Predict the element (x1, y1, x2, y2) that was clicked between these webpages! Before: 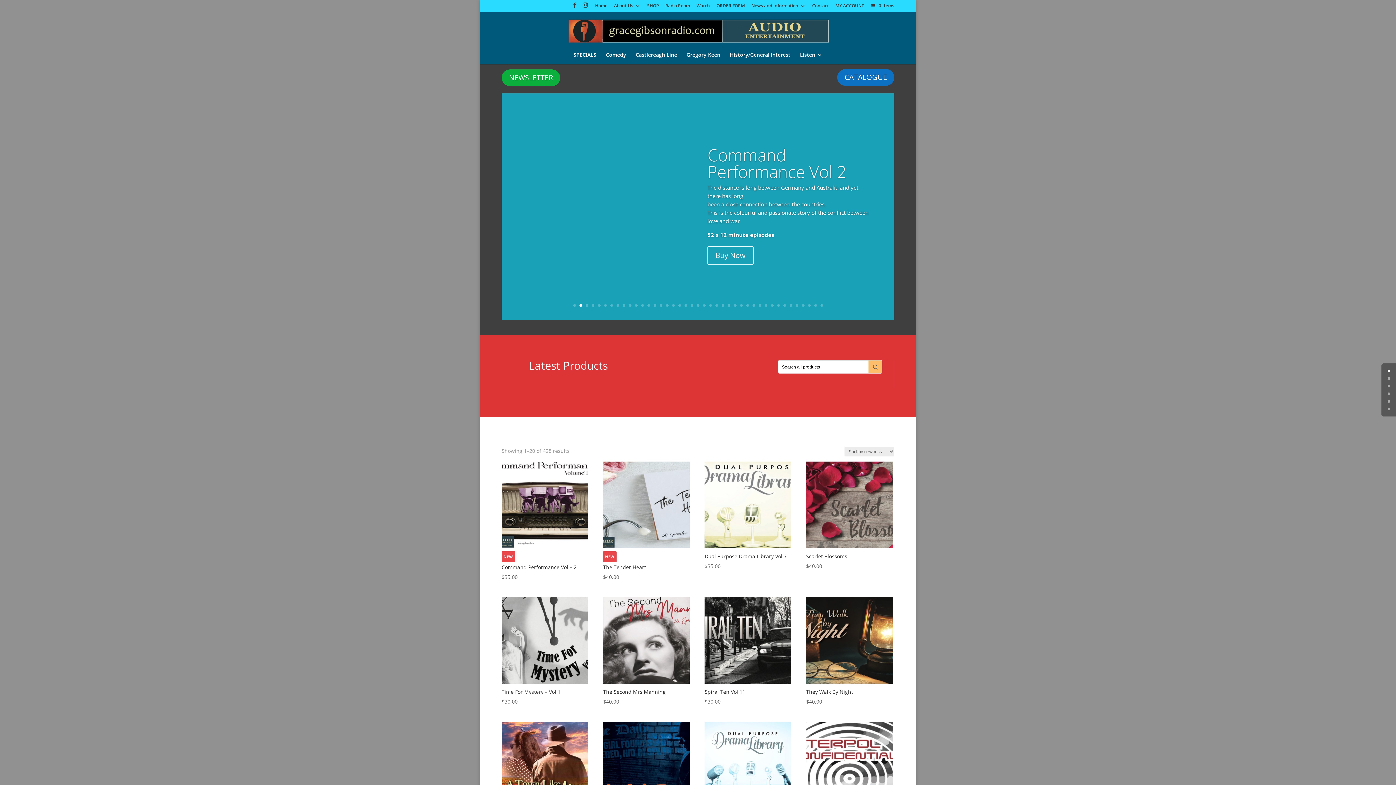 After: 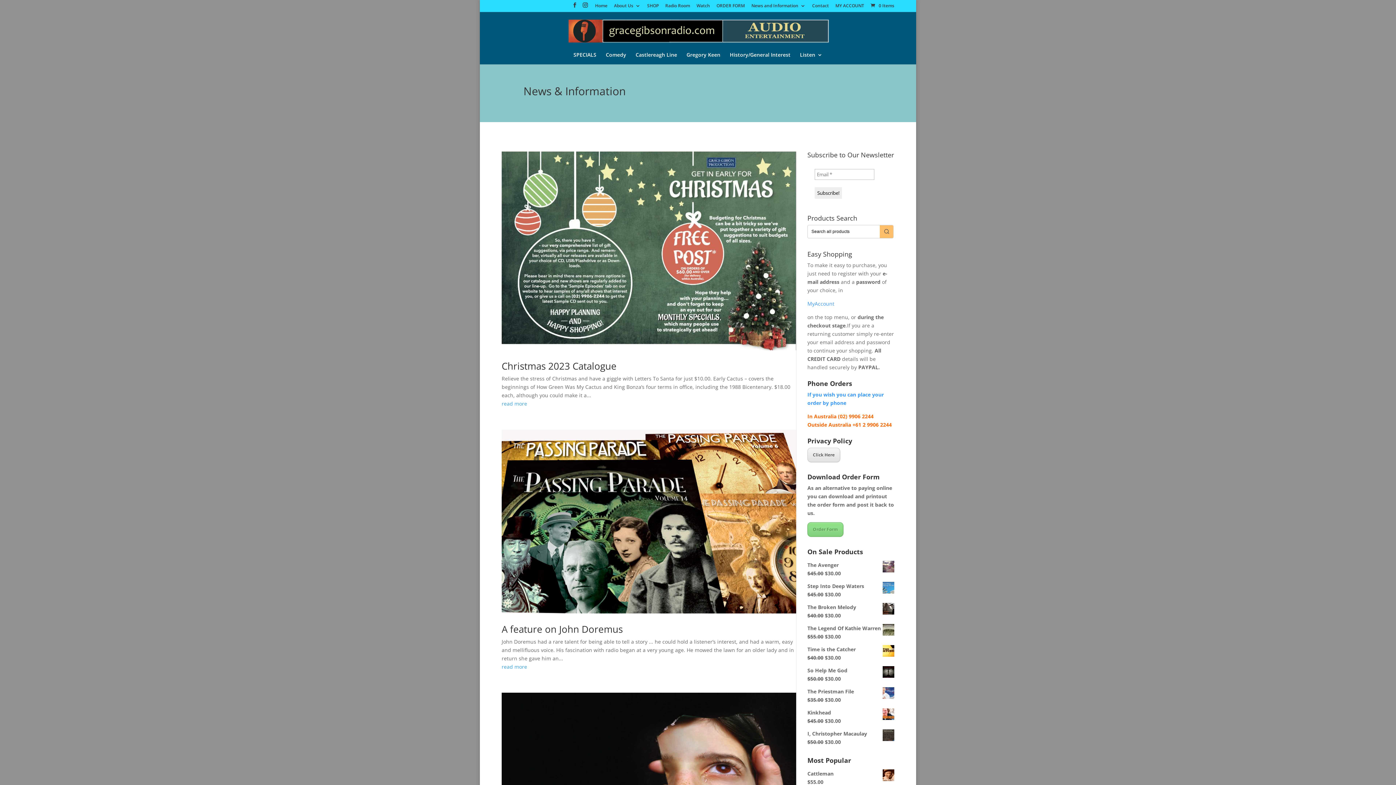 Action: bbox: (751, 3, 805, 11) label: News and Information